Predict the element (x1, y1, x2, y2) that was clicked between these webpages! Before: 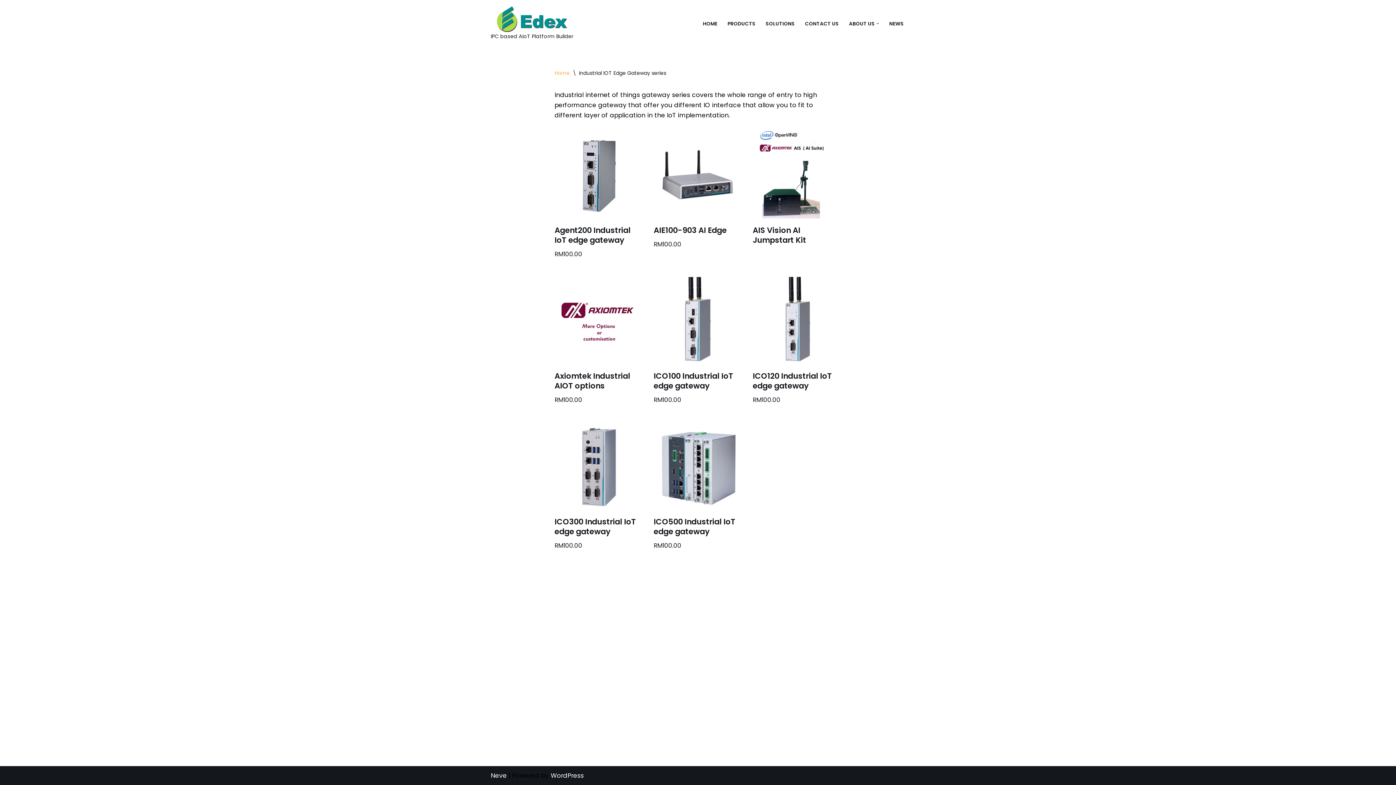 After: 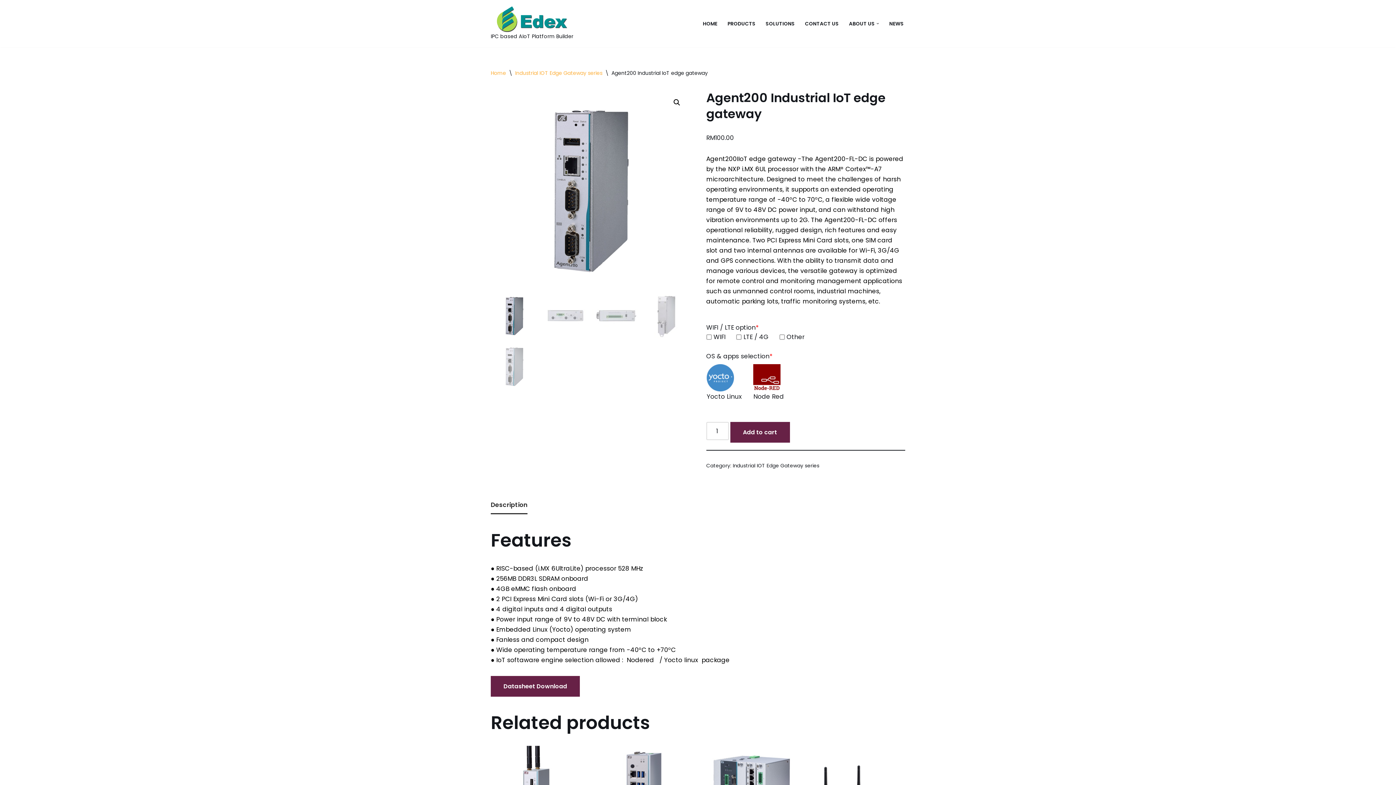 Action: label: Agent200 Industrial IoT edge gateway
RM100.00 bbox: (554, 131, 642, 259)